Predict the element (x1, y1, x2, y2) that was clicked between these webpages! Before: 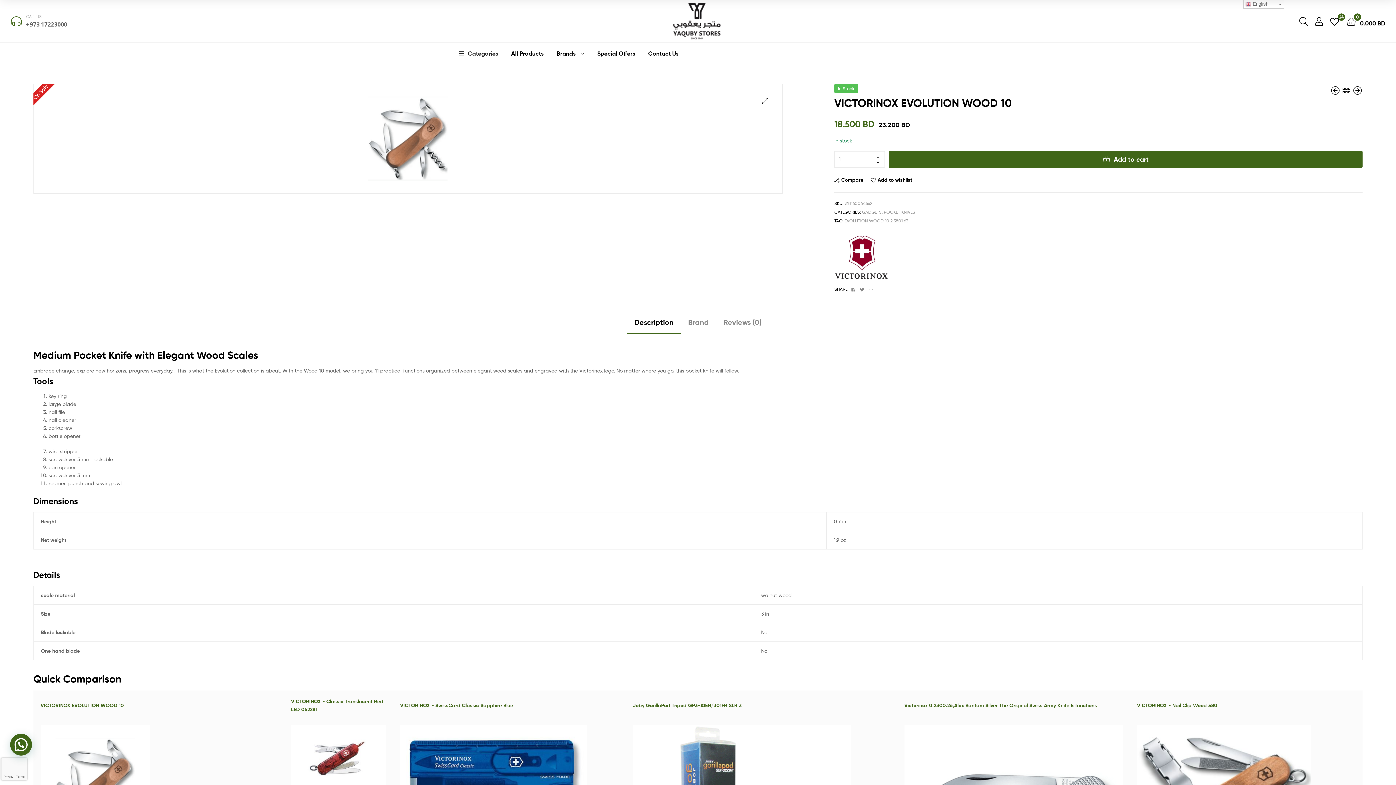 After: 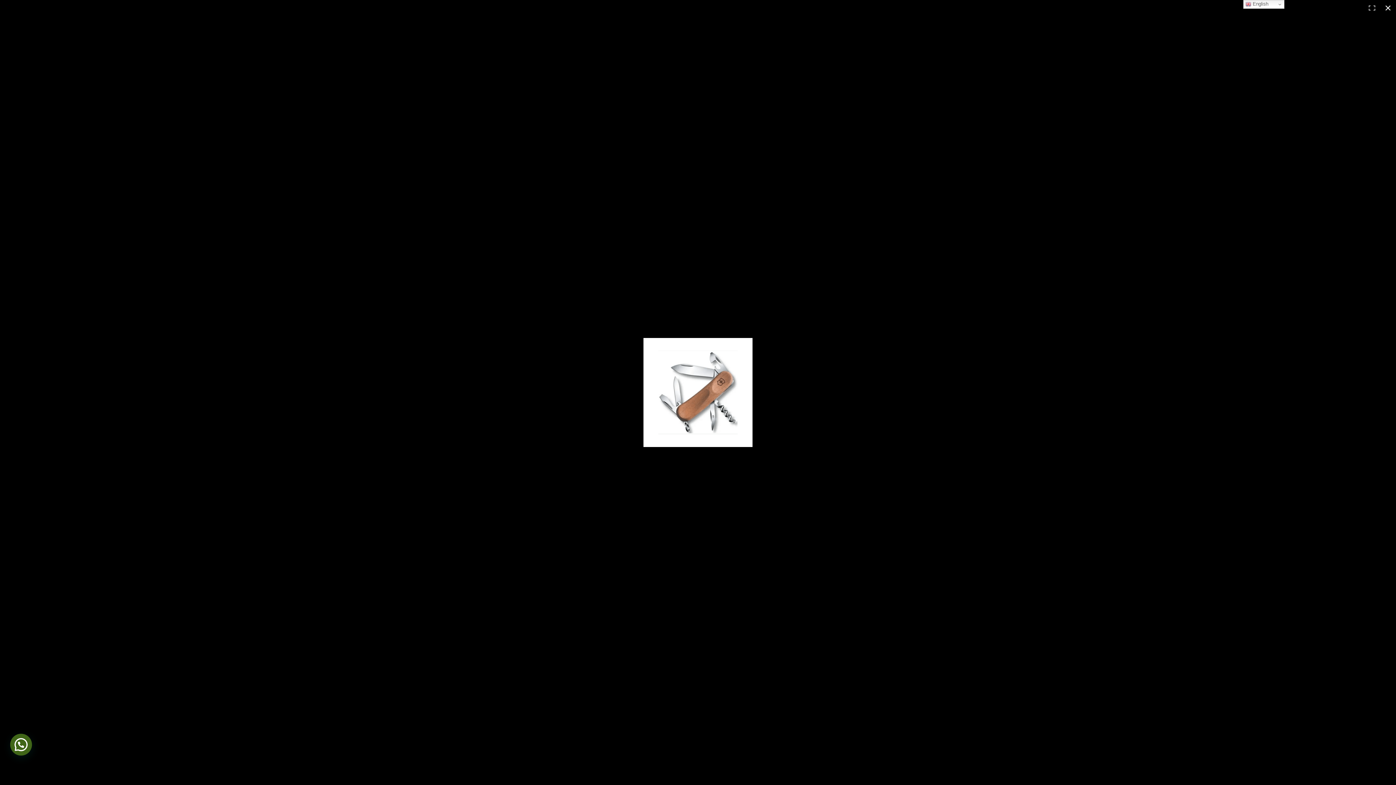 Action: label: 🔍 bbox: (757, 93, 773, 109)